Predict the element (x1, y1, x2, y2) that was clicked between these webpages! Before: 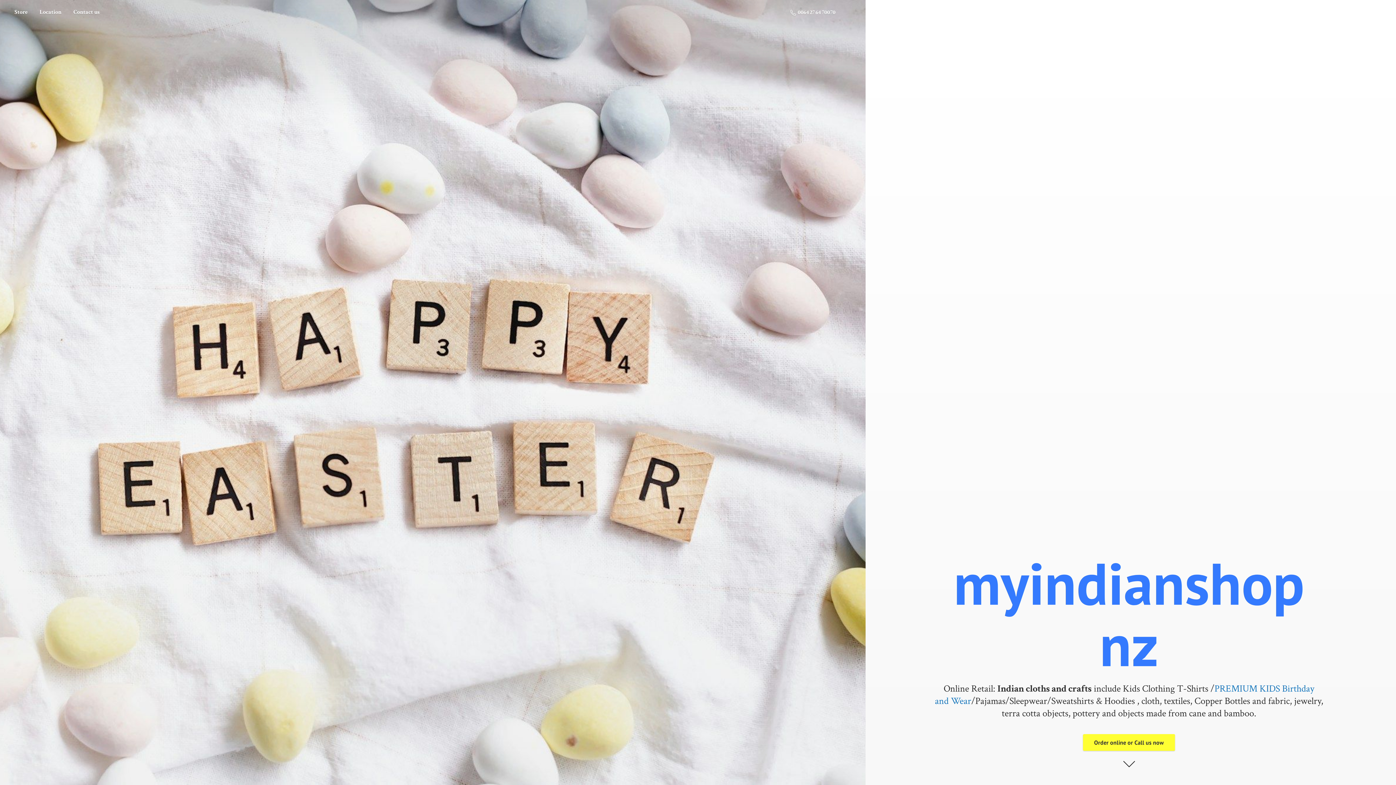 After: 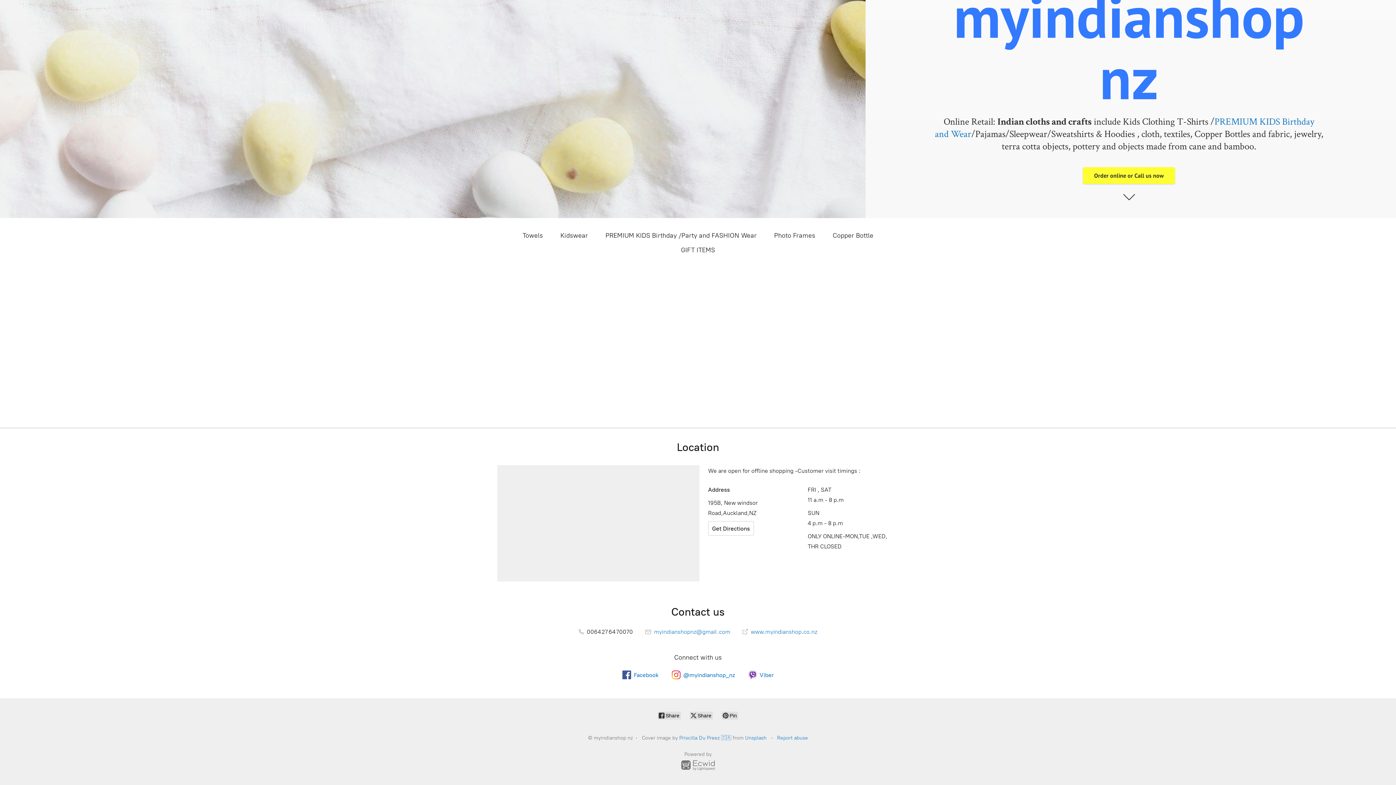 Action: label: Contact us bbox: (68, 7, 105, 17)